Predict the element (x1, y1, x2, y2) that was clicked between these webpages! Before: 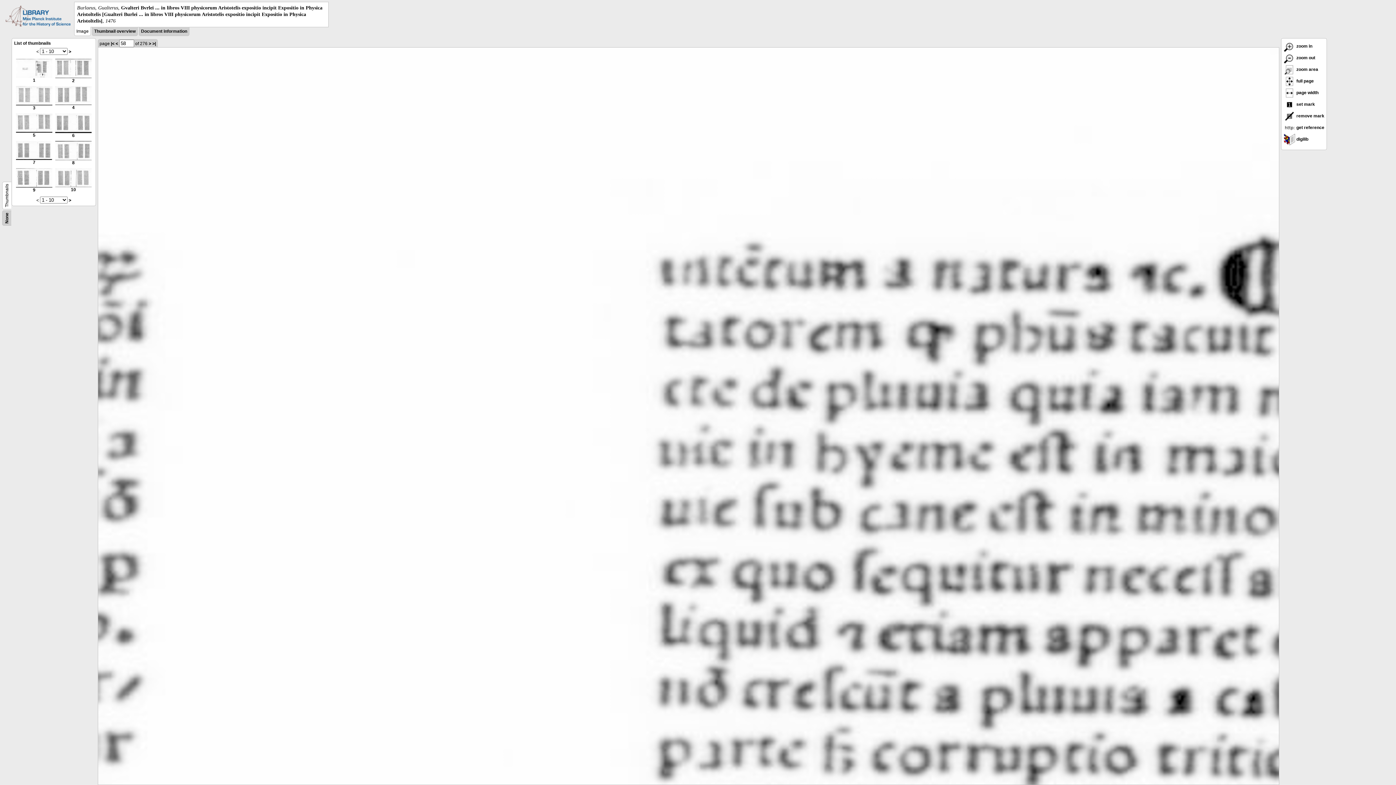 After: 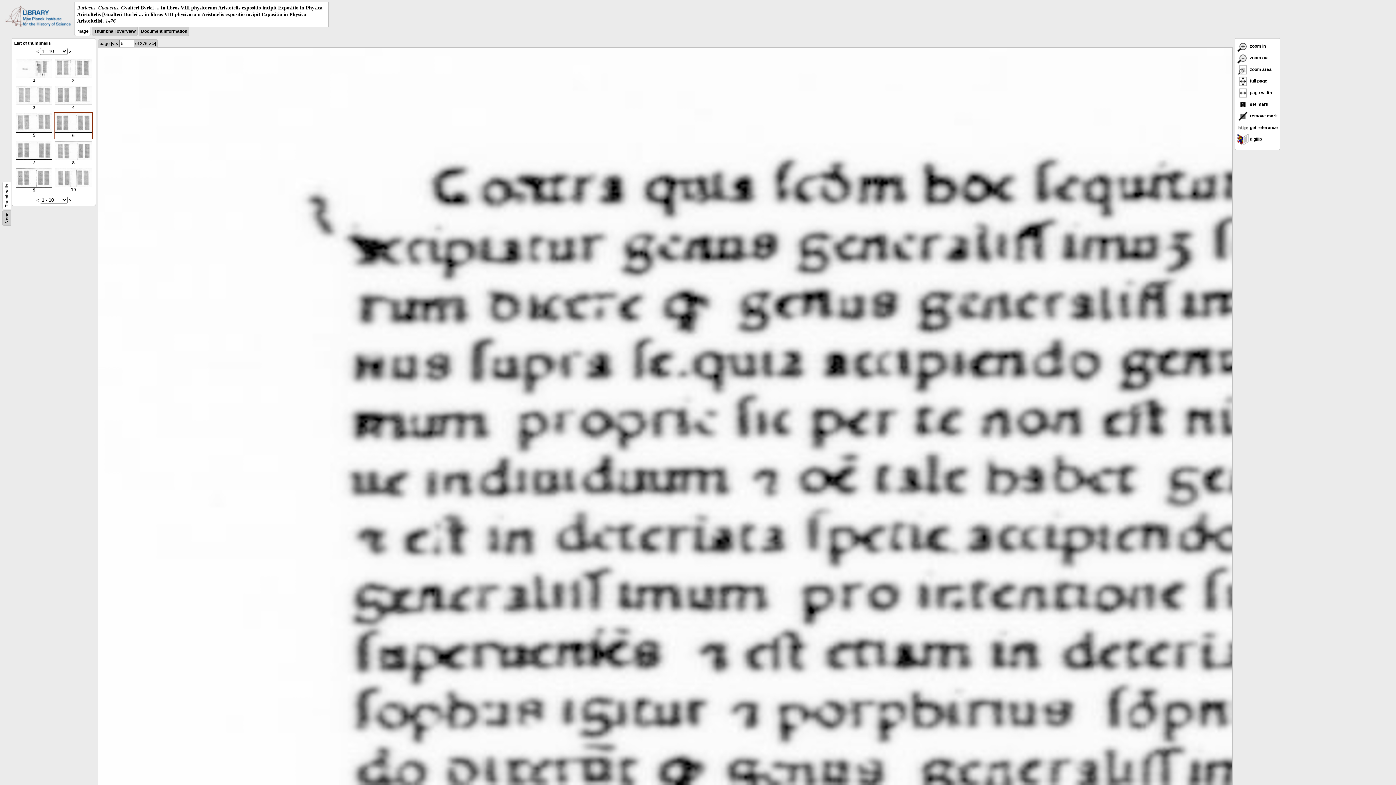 Action: bbox: (55, 129, 91, 138) label: 
6